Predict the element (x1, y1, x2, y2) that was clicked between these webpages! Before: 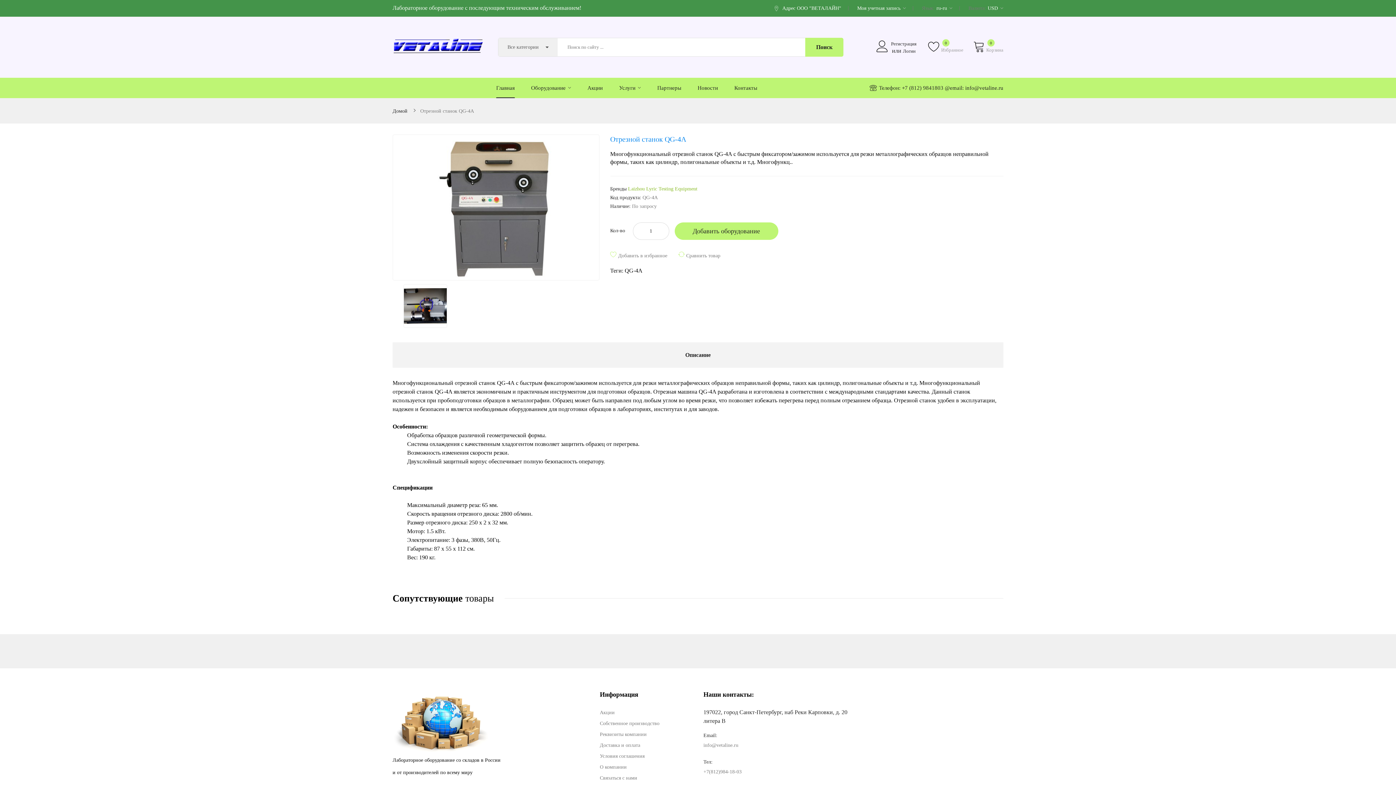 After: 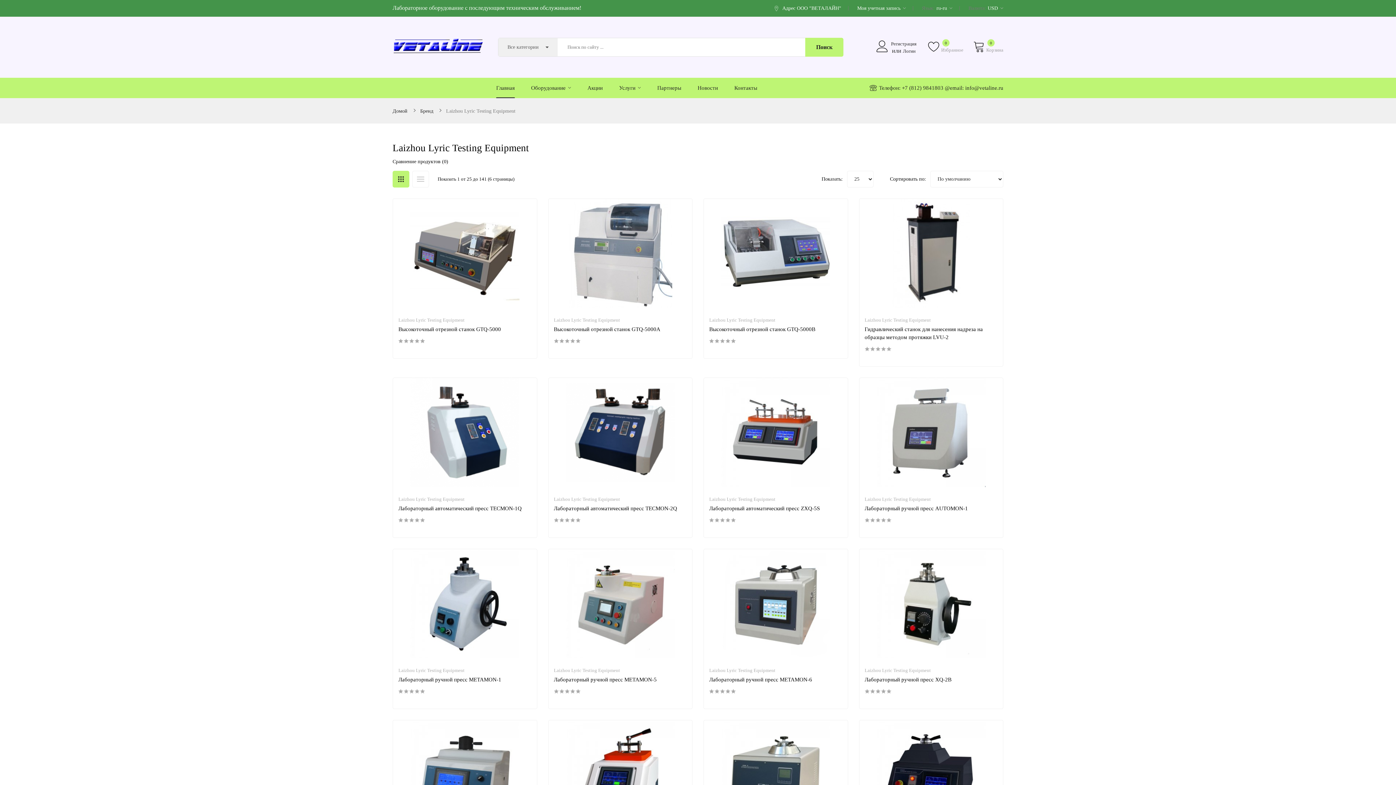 Action: bbox: (628, 186, 697, 191) label: Laizhou Lyric Testing Equipment